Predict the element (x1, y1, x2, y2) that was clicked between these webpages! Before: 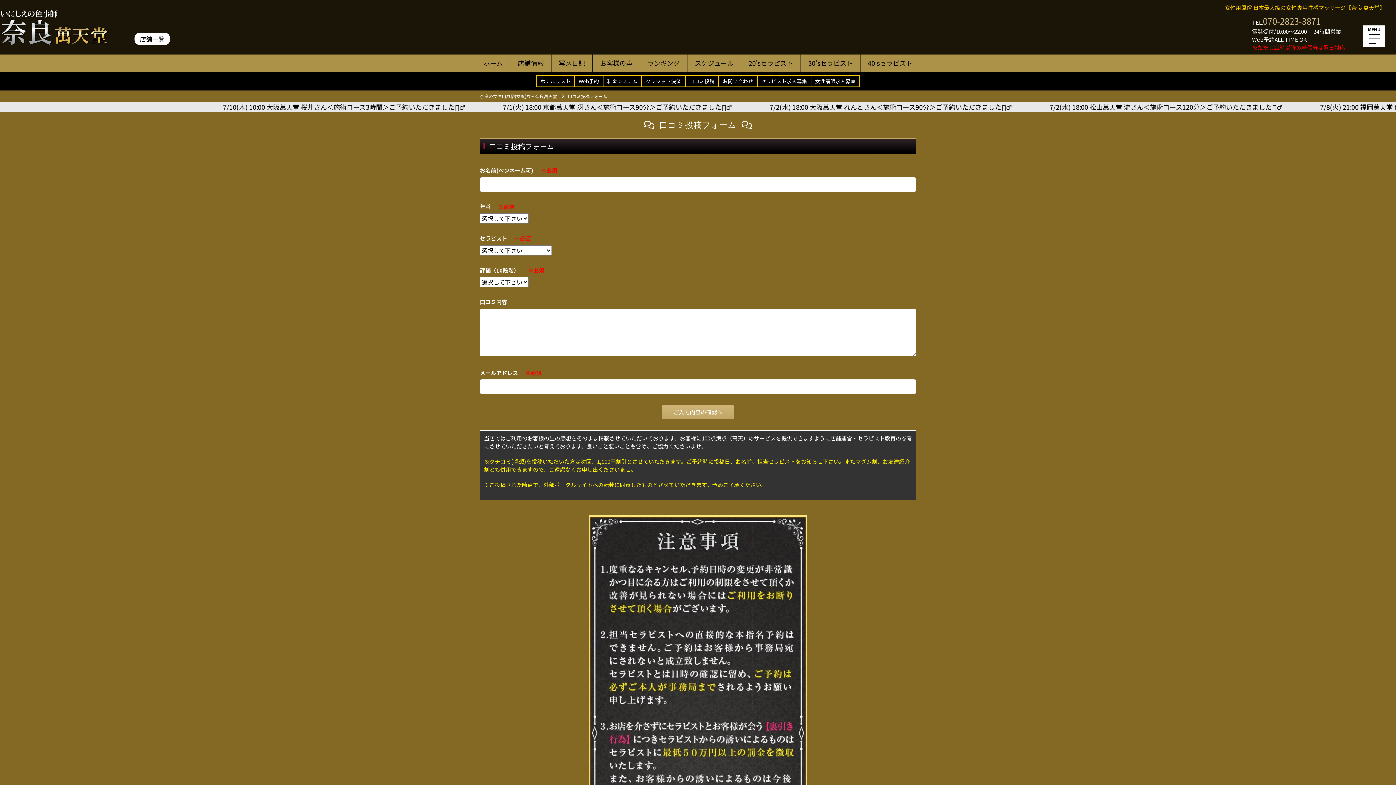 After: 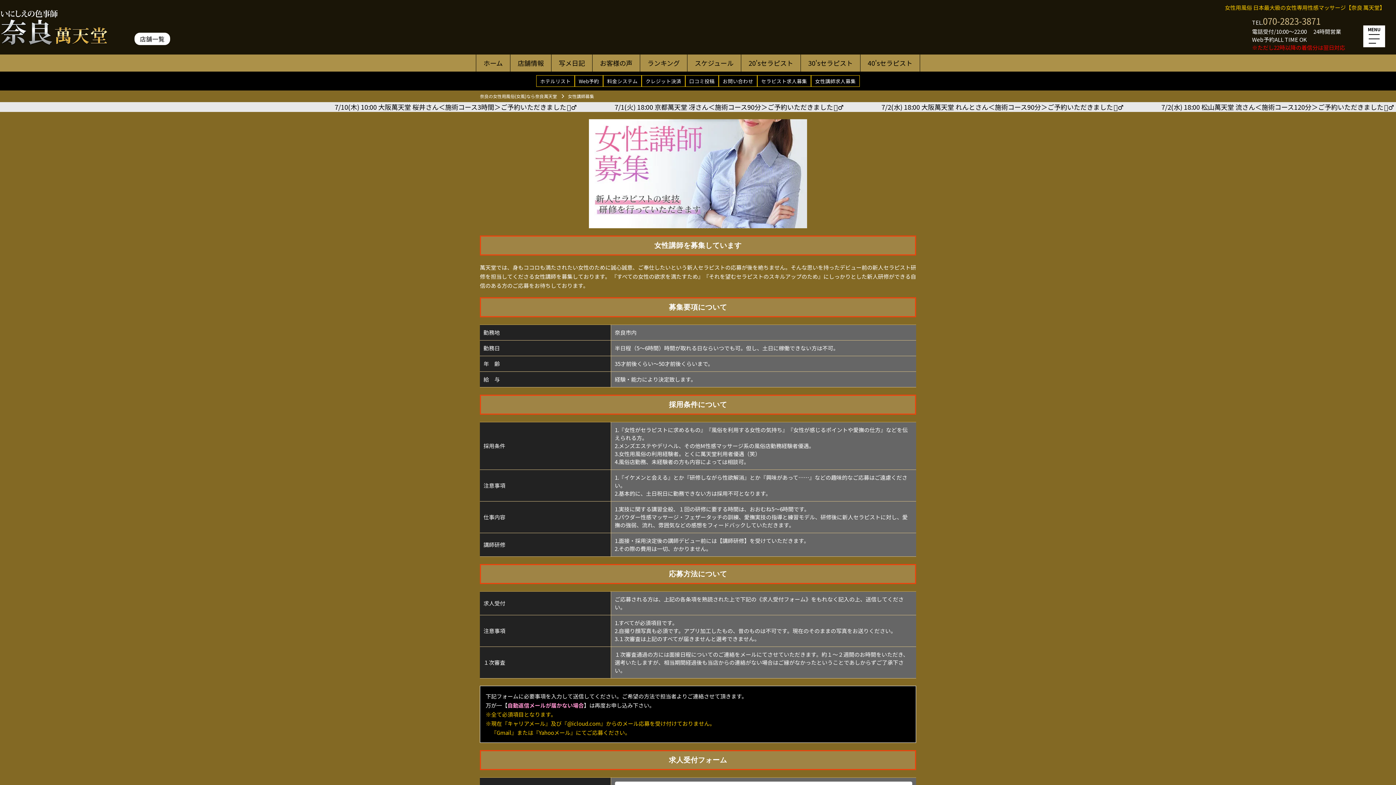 Action: bbox: (811, 75, 859, 86) label: 女性講師求人募集